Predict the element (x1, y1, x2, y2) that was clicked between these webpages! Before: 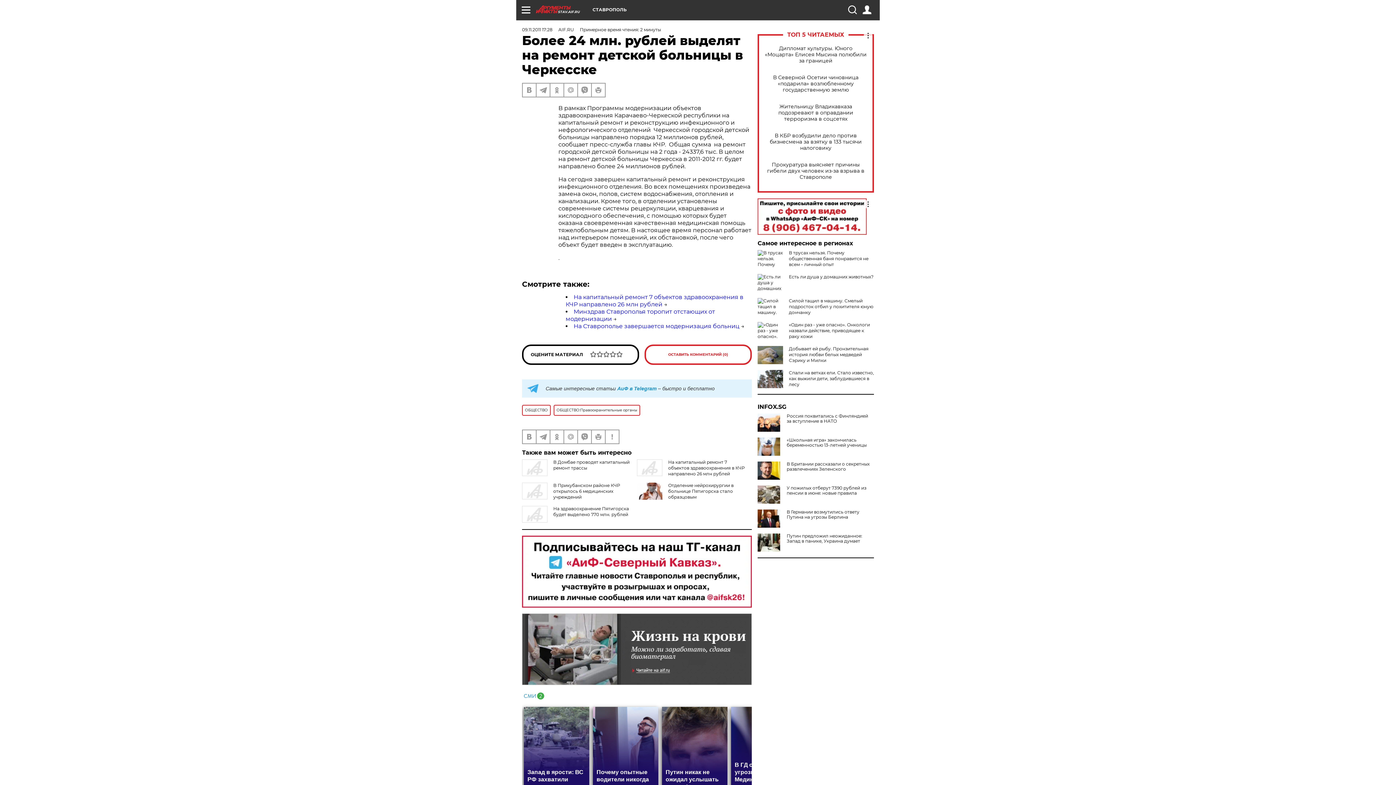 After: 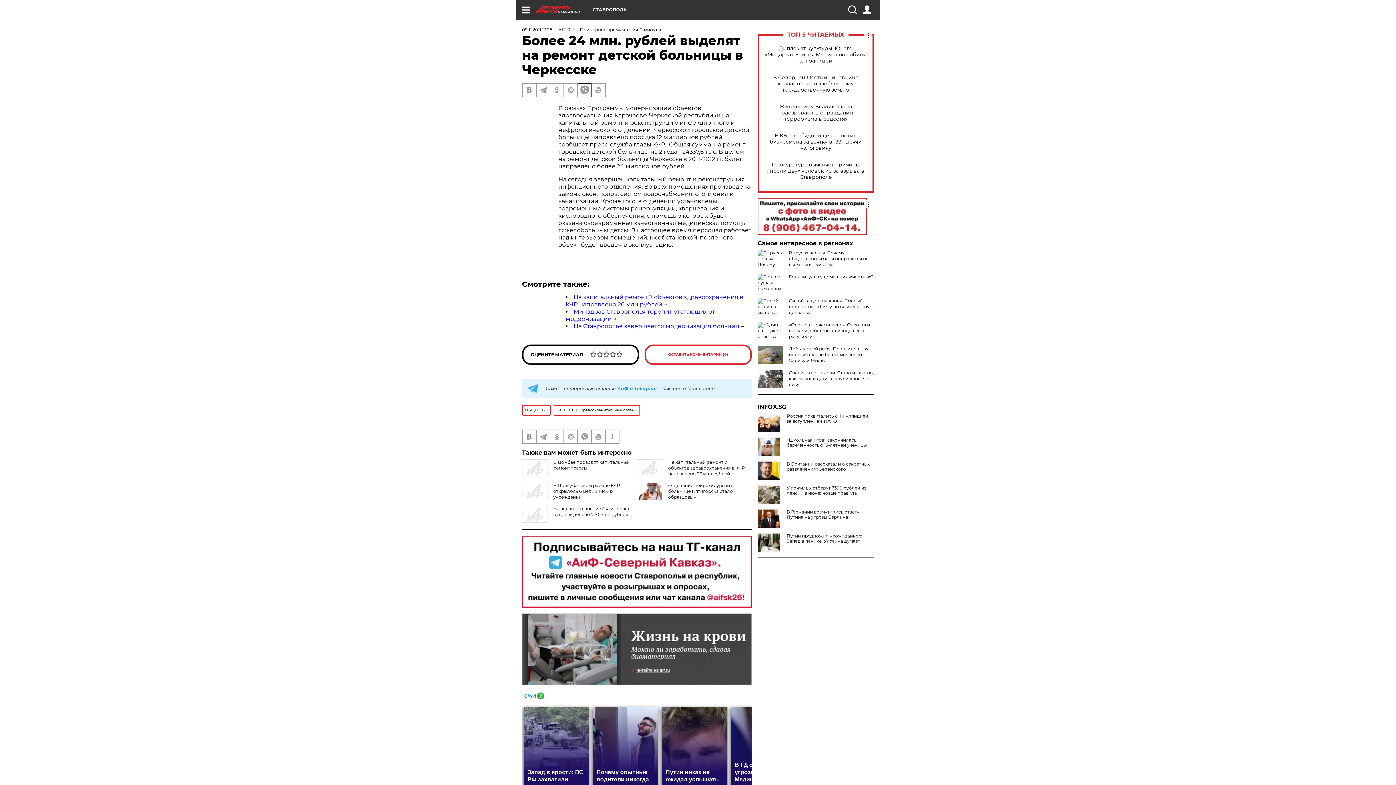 Action: bbox: (578, 83, 591, 96)